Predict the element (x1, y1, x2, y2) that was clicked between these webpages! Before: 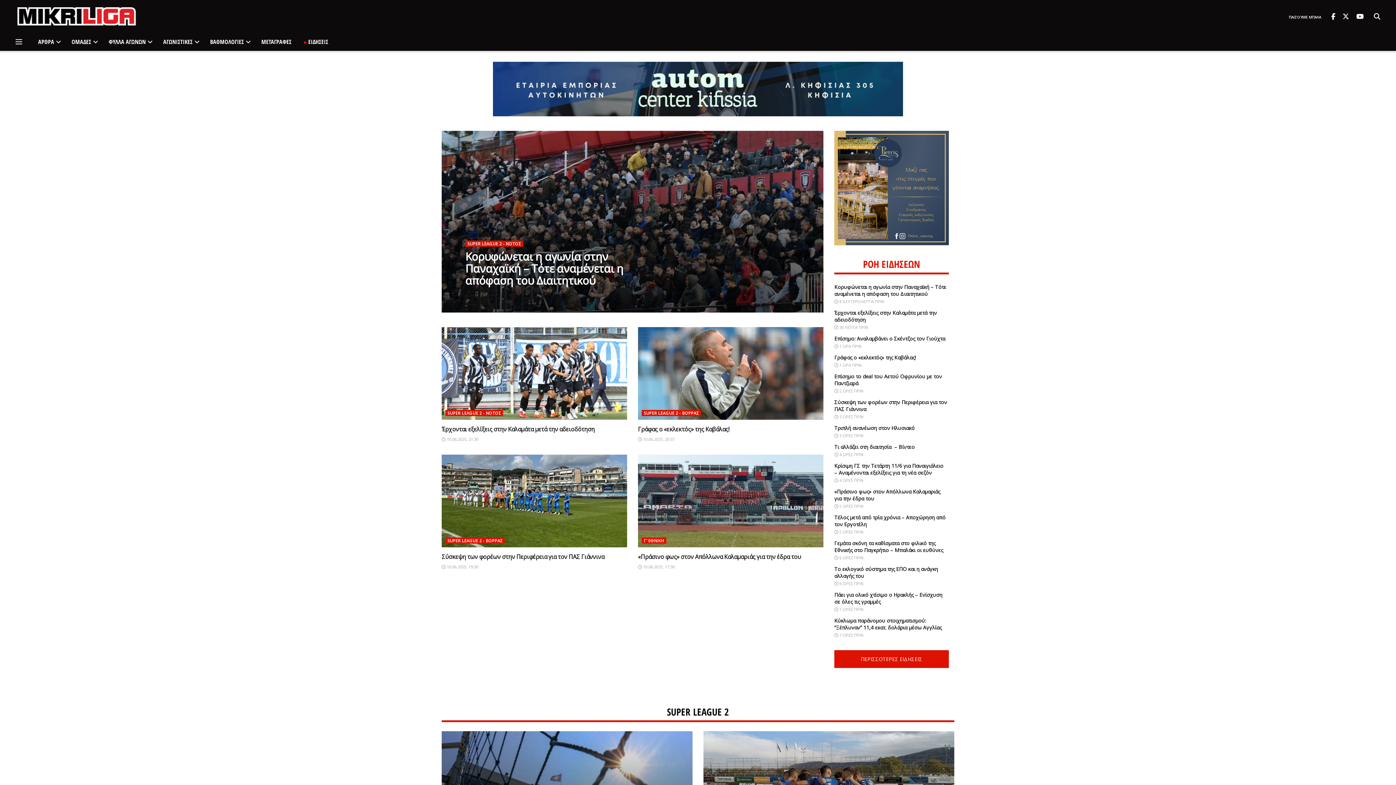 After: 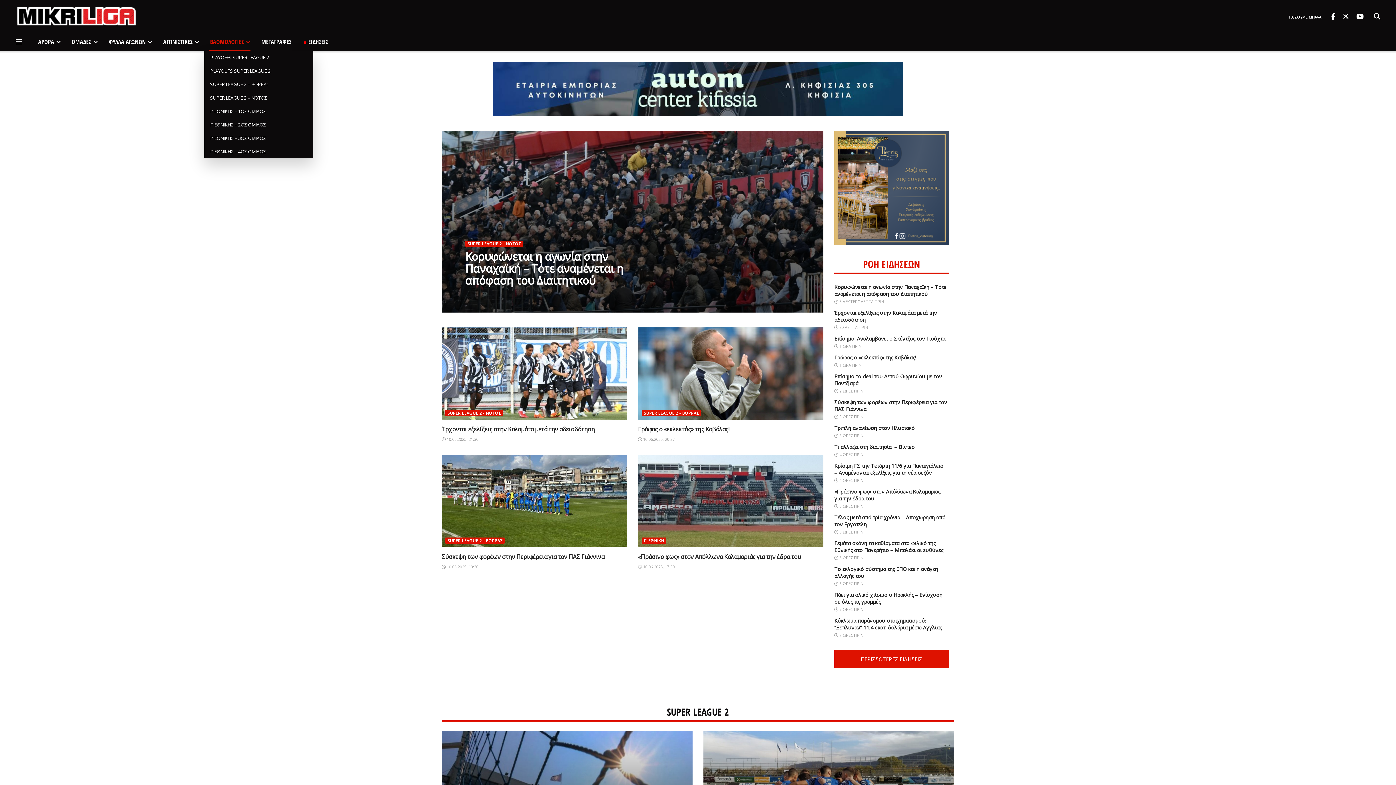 Action: label: ΒΑΘΜΟΛΟΓΙΕΣ bbox: (204, 32, 255, 50)